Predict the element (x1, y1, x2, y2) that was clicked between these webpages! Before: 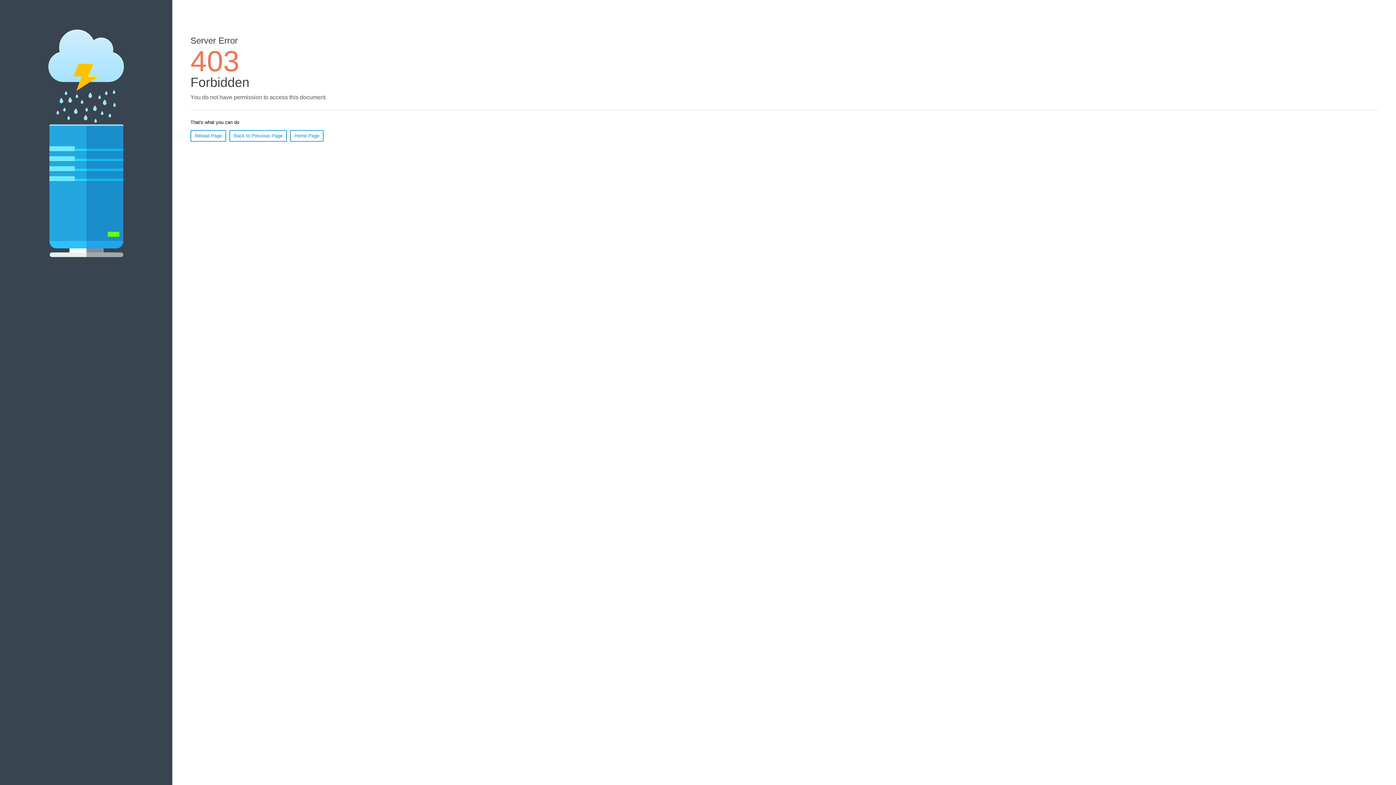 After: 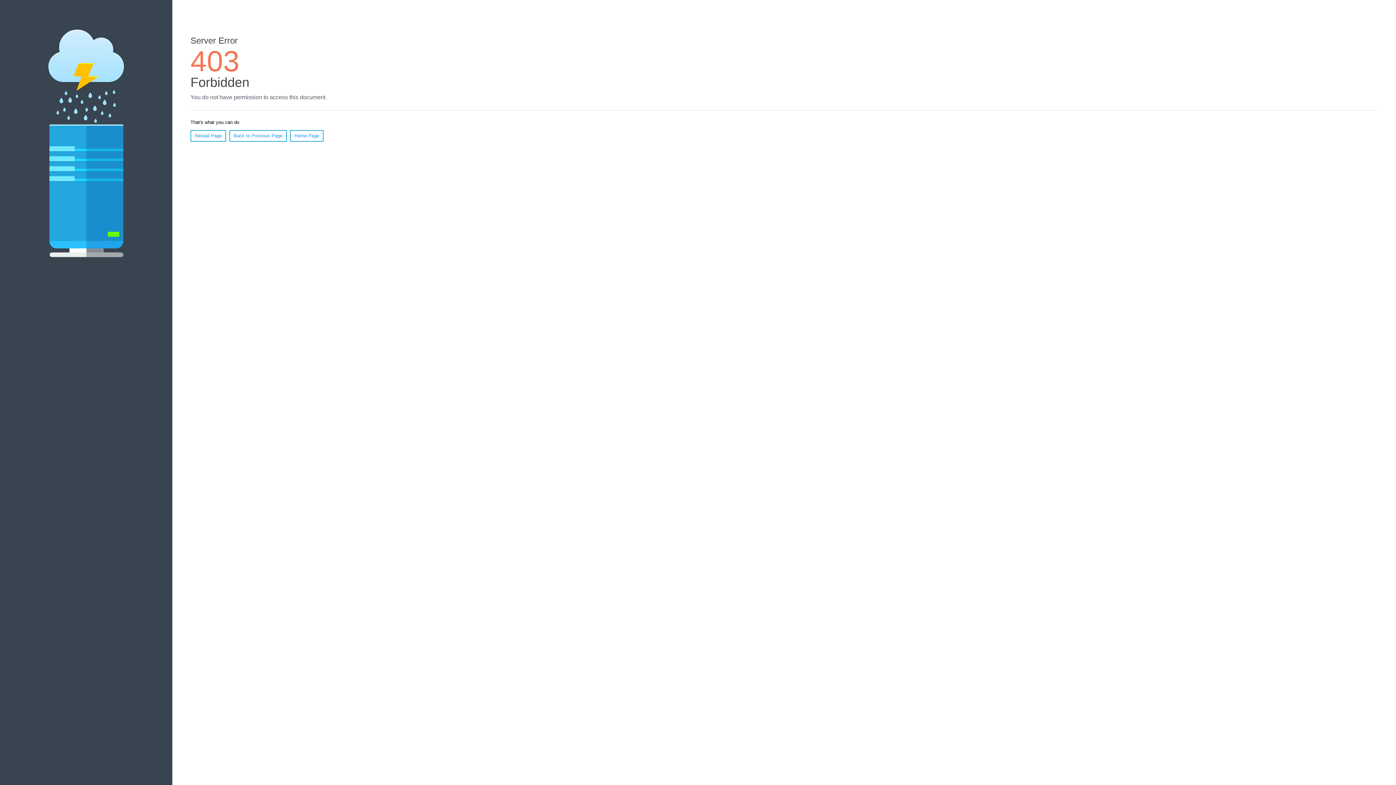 Action: bbox: (190, 130, 226, 141) label: Reload Page